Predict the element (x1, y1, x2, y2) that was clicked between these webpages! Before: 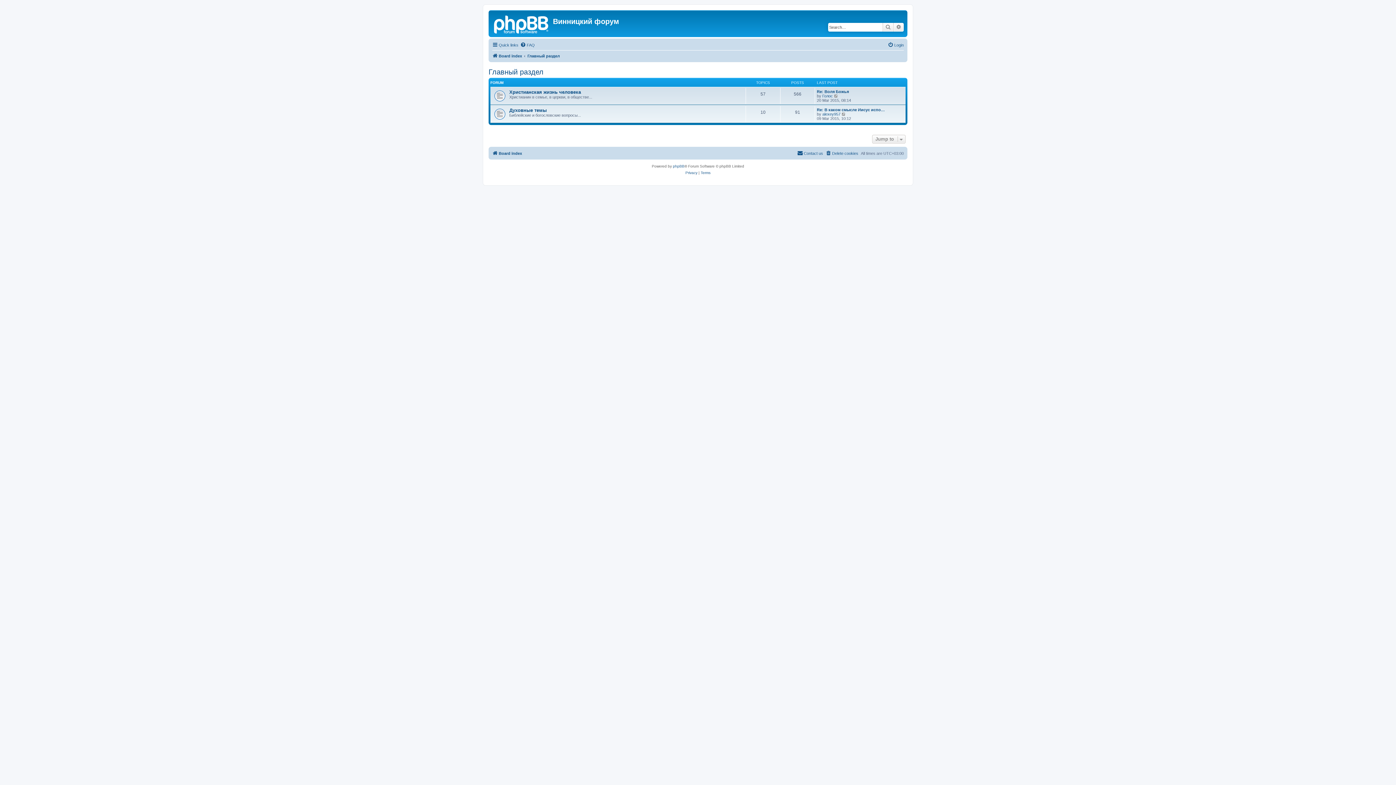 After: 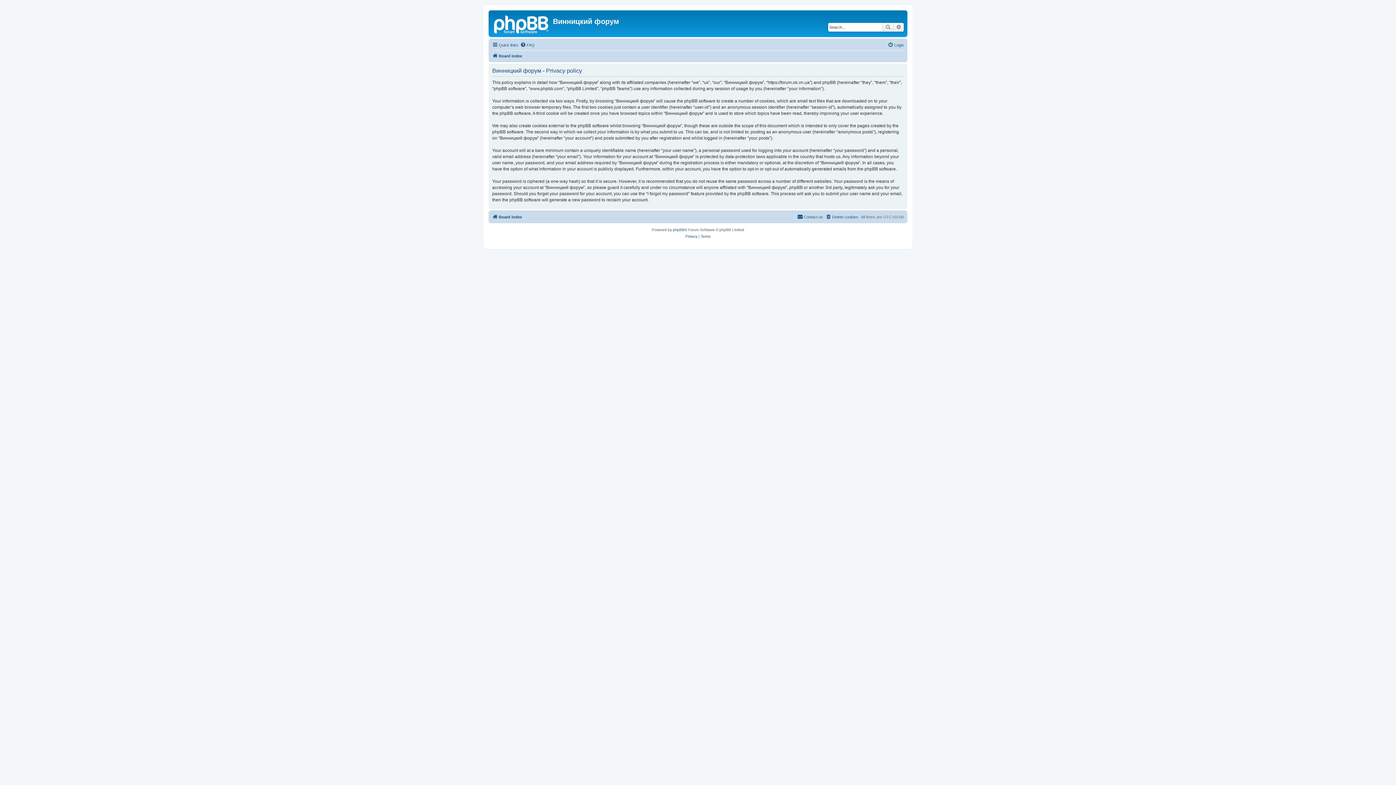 Action: bbox: (685, 169, 697, 176) label: Privacy